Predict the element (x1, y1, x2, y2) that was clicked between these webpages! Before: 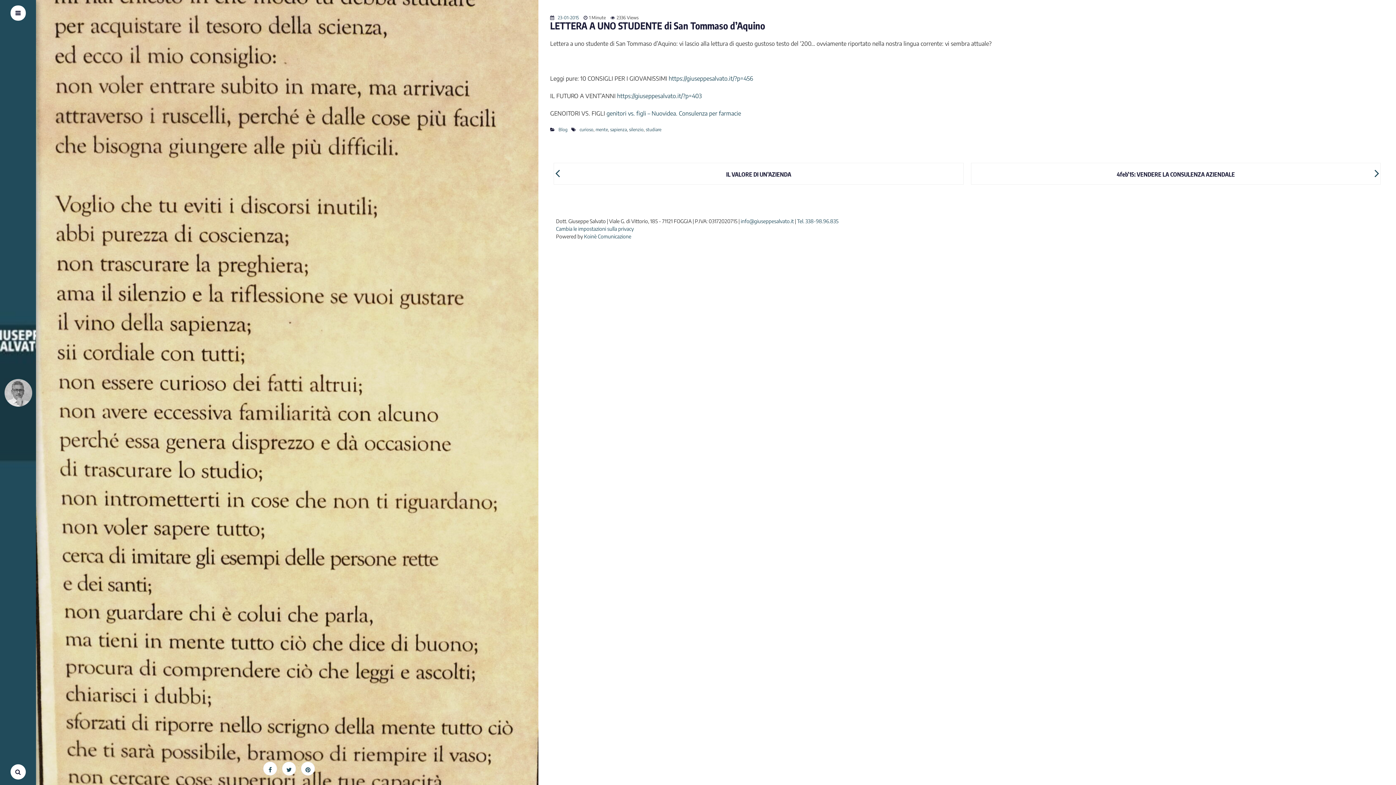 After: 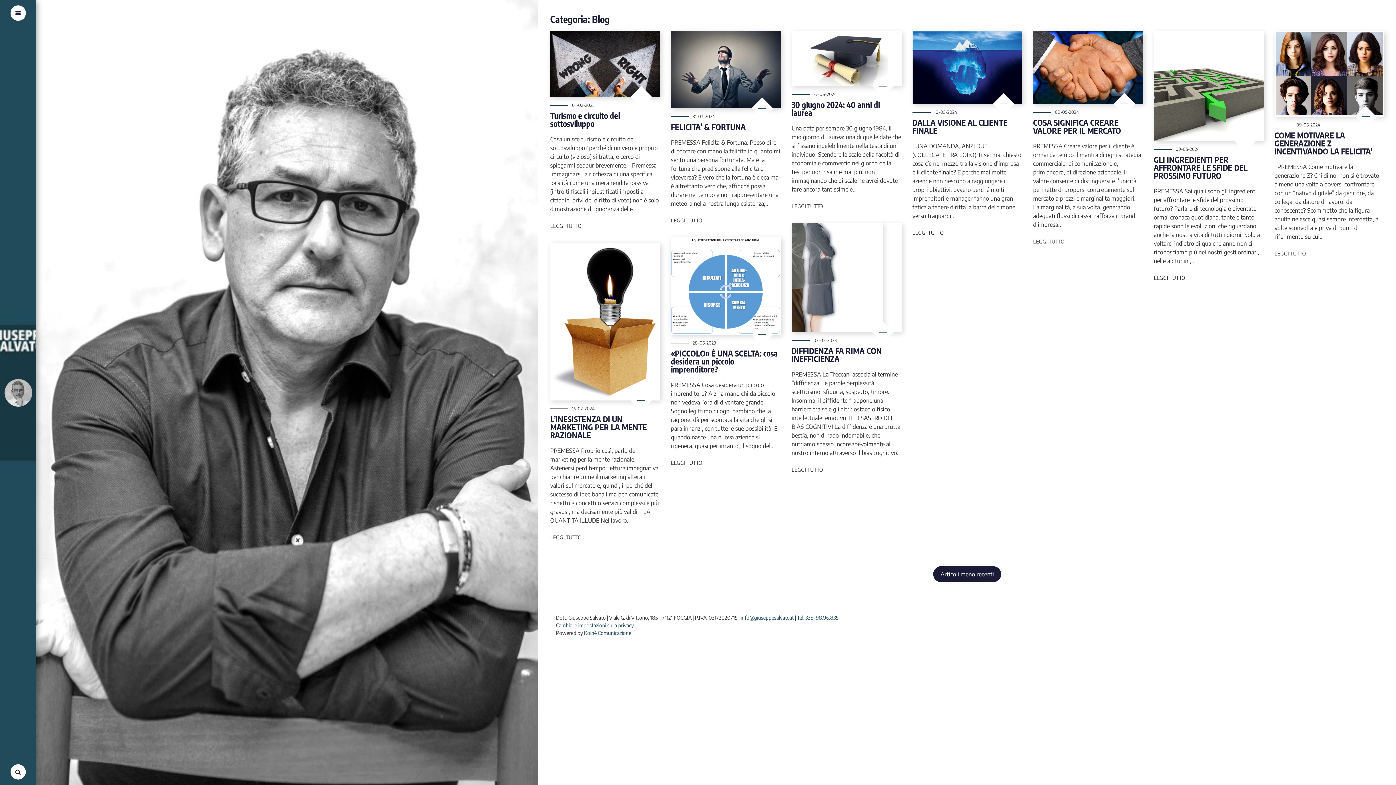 Action: label: Blog bbox: (558, 126, 567, 132)